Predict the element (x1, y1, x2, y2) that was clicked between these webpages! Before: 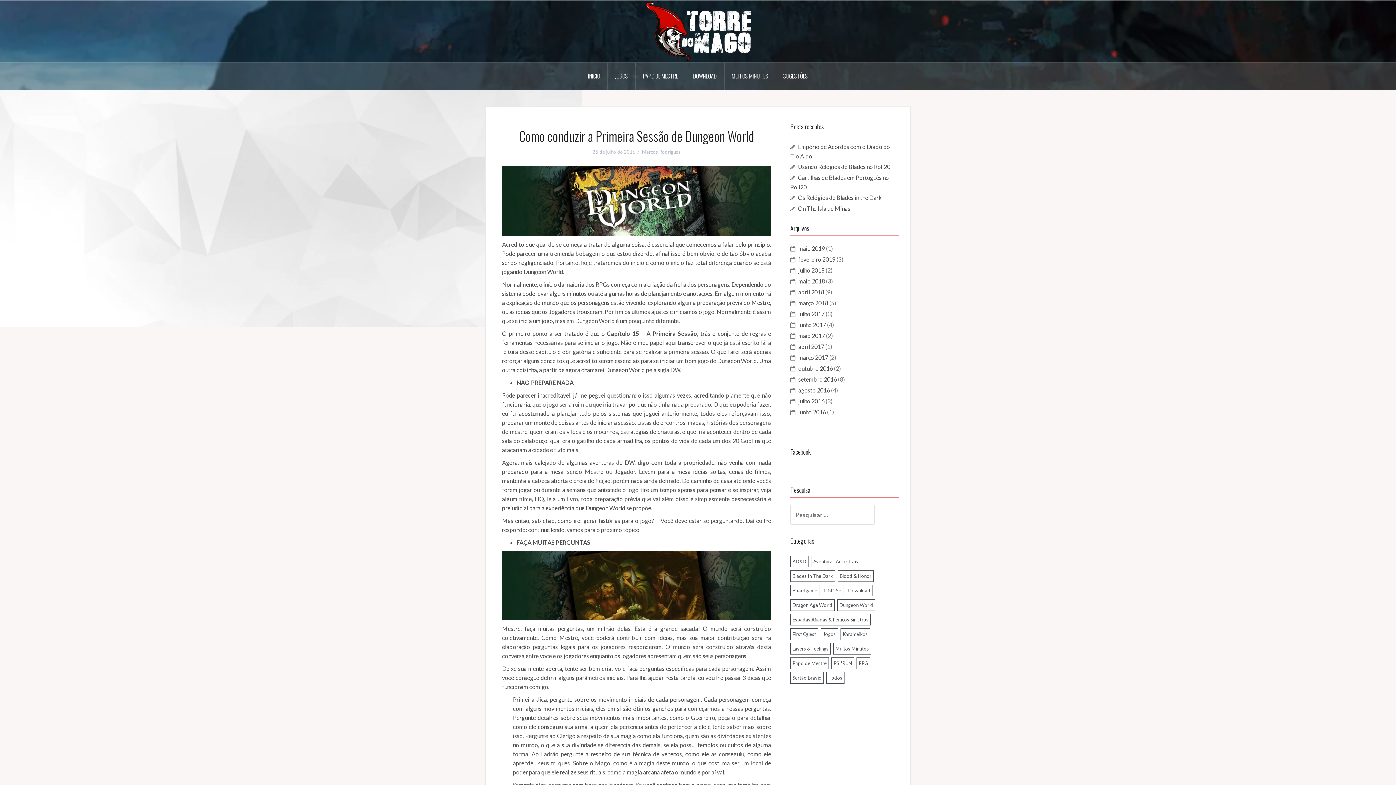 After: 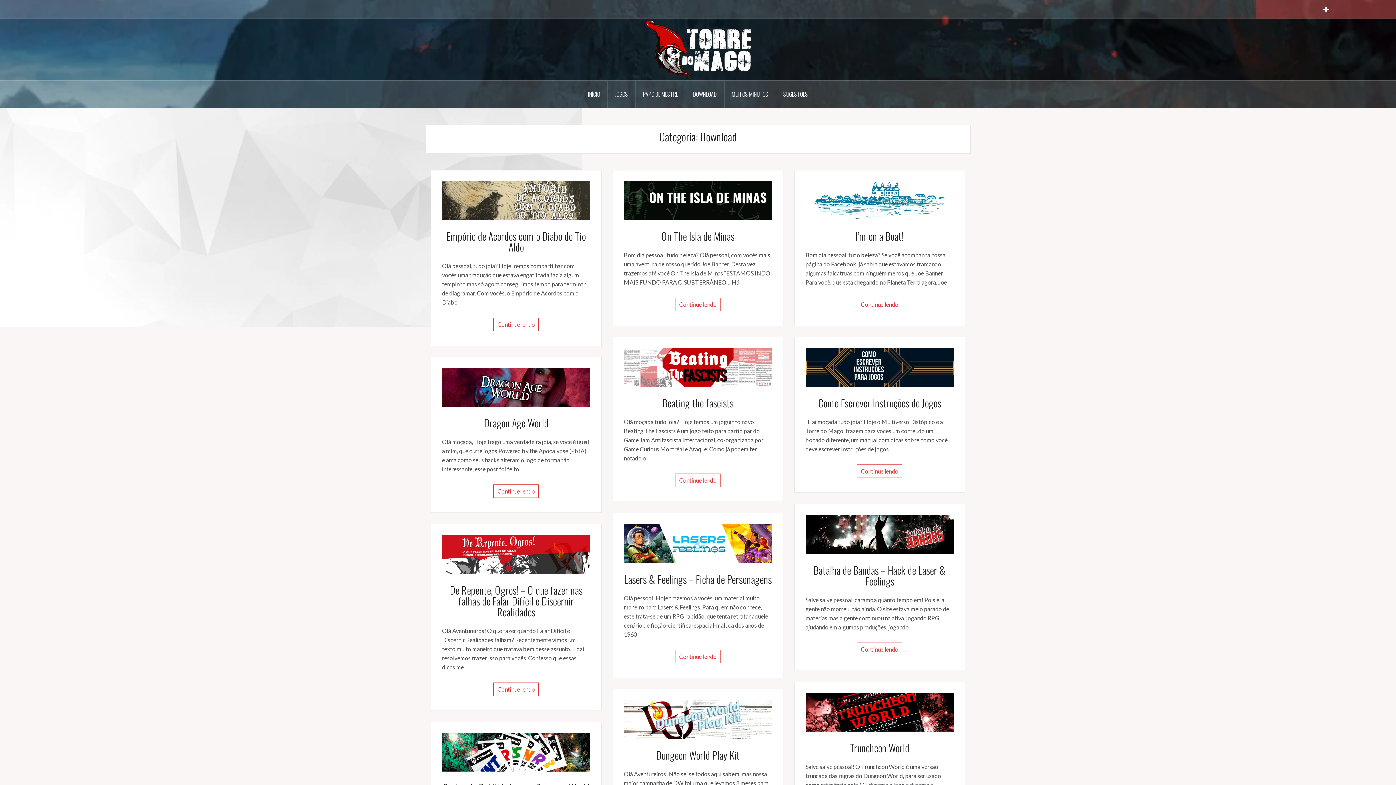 Action: label: Download (15 itens) bbox: (846, 585, 872, 596)